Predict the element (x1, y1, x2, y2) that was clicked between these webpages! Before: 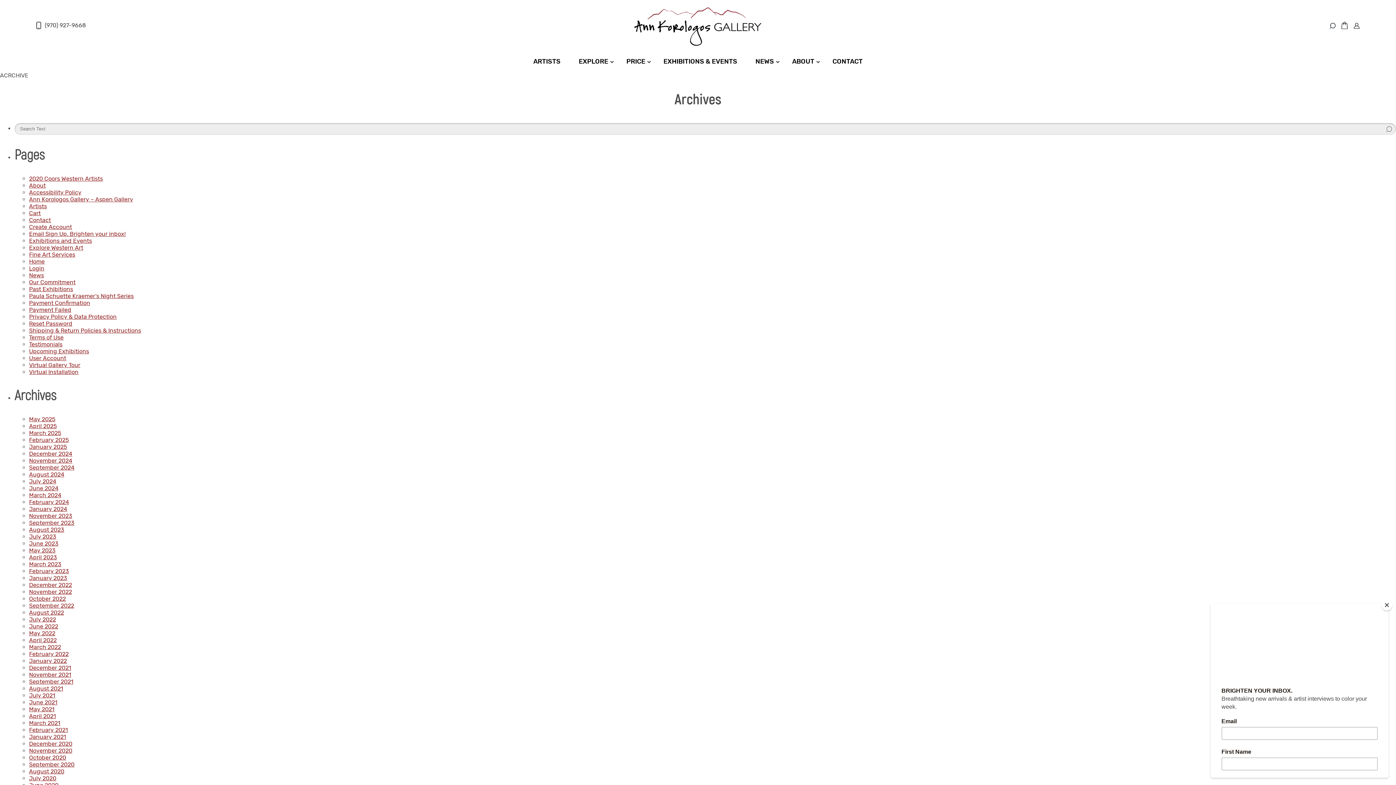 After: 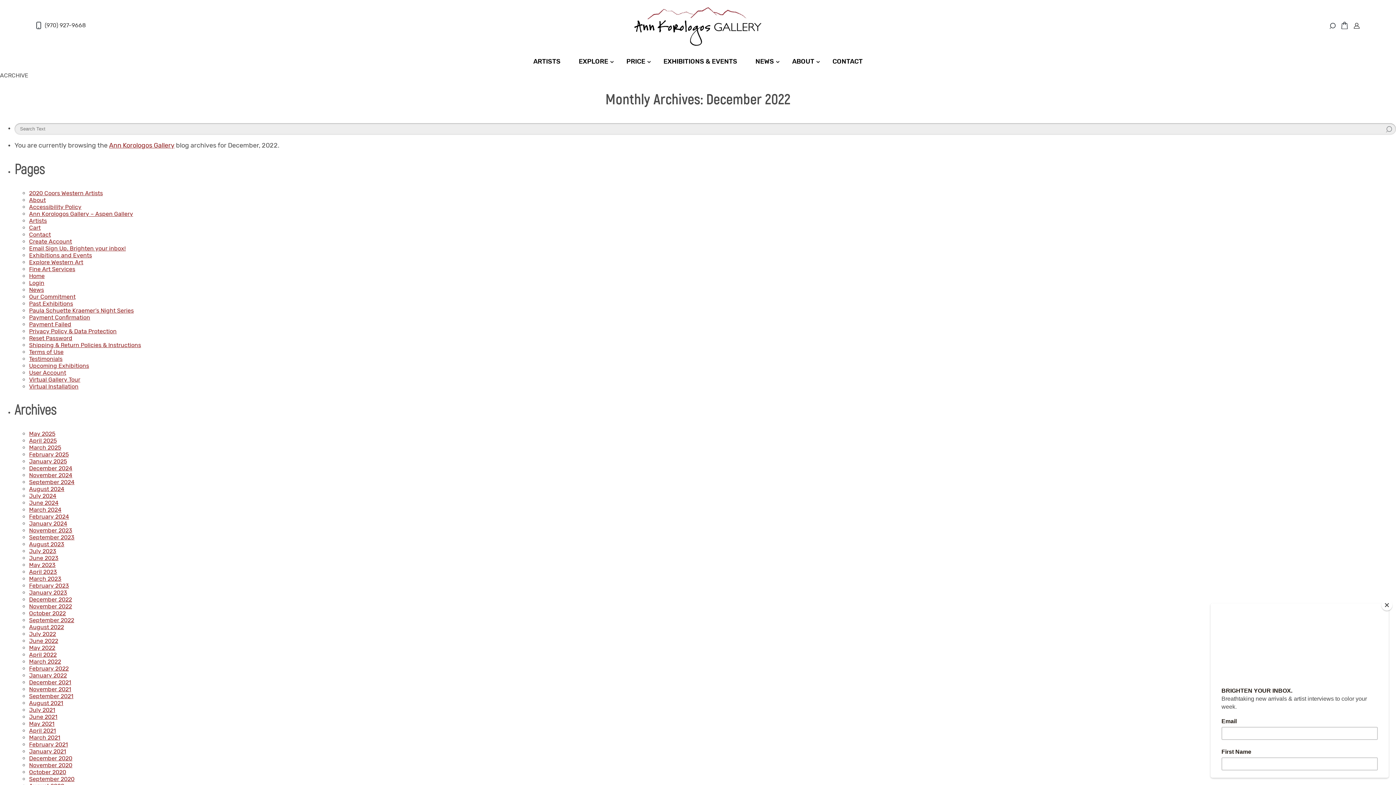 Action: bbox: (29, 581, 72, 588) label: December 2022